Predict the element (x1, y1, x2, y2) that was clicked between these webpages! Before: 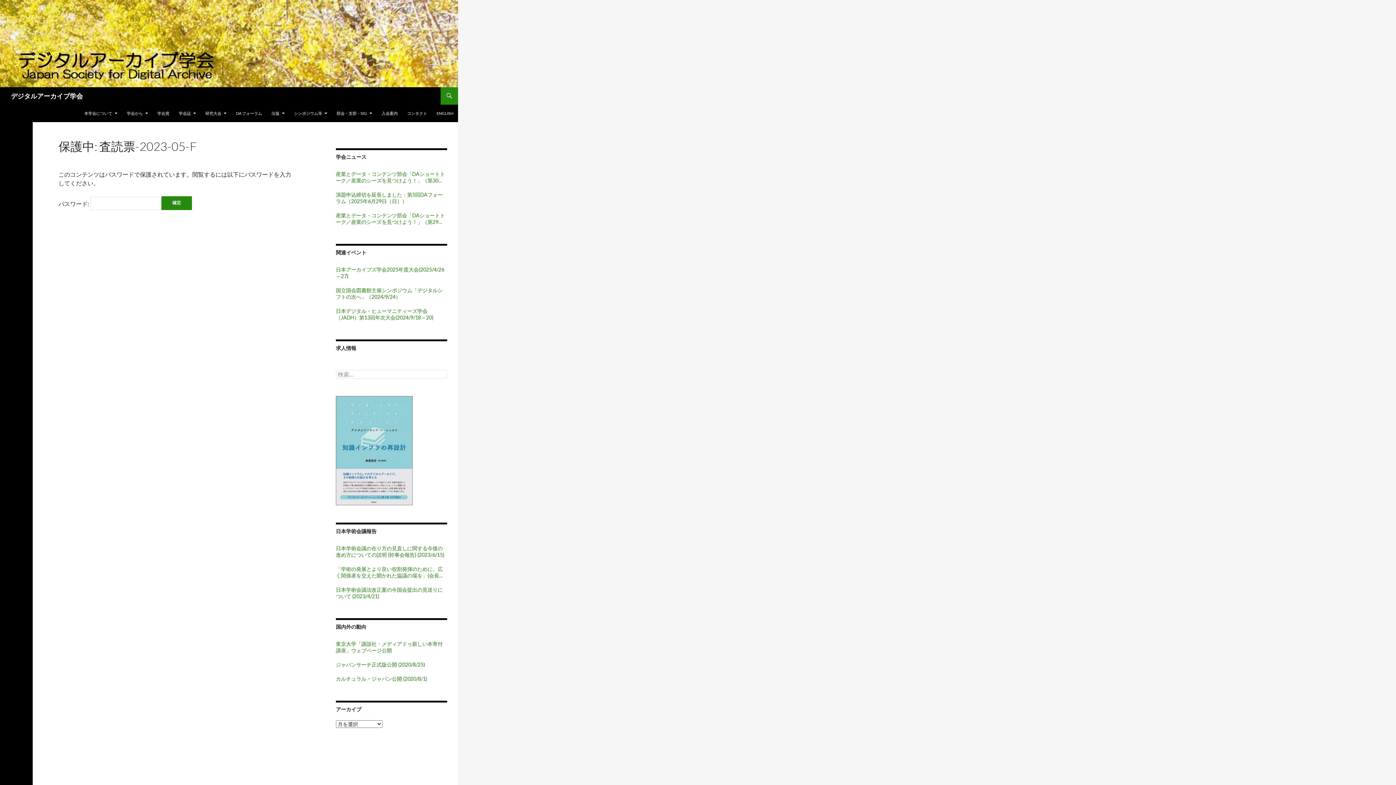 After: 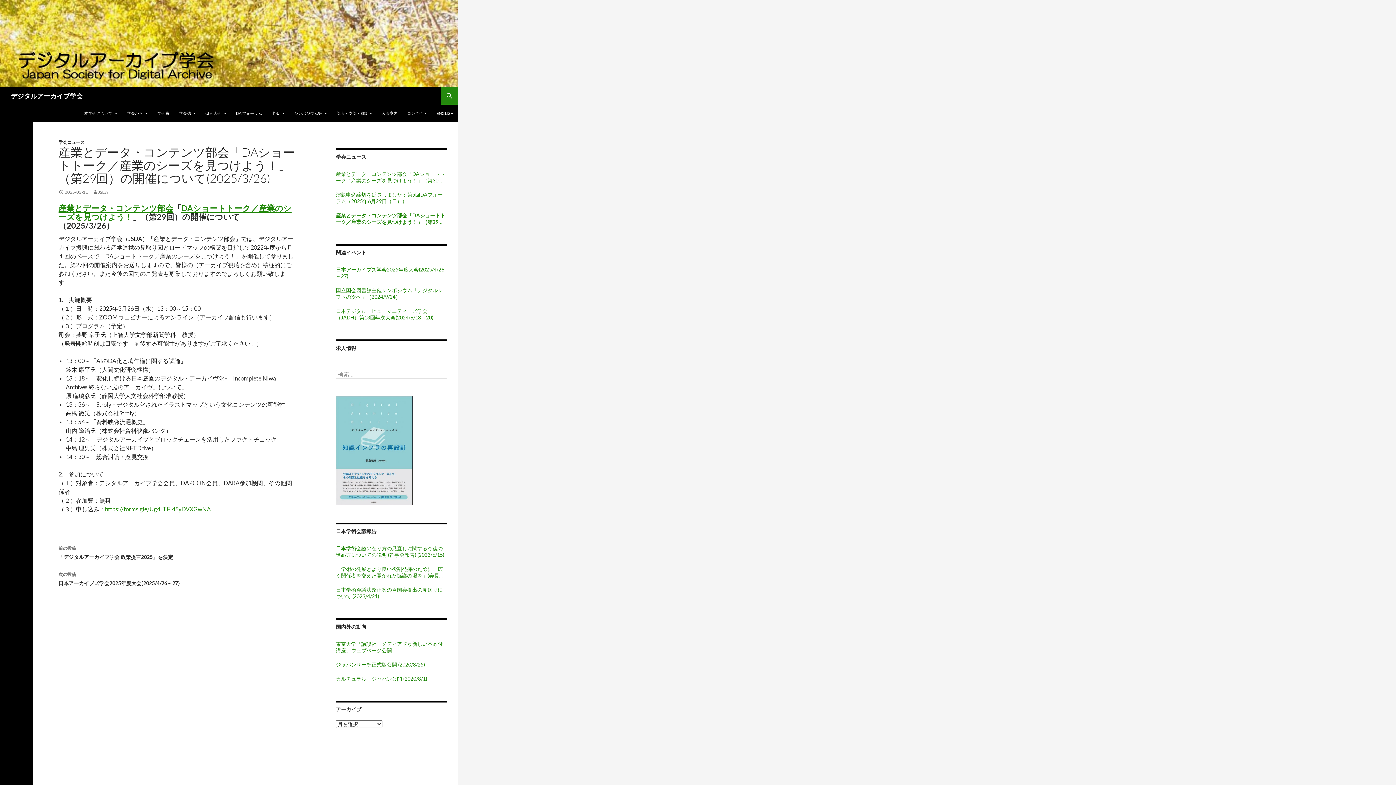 Action: bbox: (336, 212, 447, 225) label: 産業とデータ・コンテンツ部会「DAショートトーク／産業のシーズを見つけよう！」（第29回）の開催について(2025/3/26)